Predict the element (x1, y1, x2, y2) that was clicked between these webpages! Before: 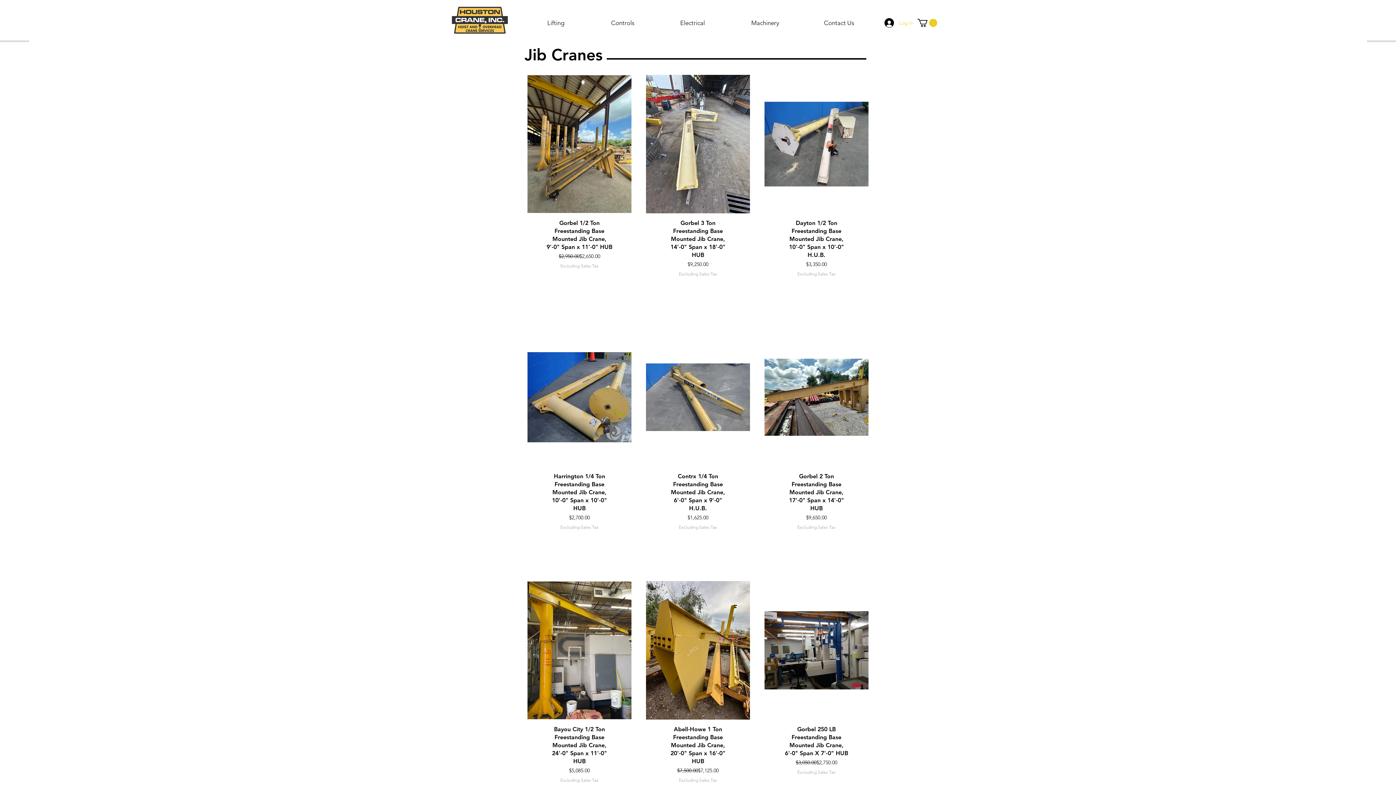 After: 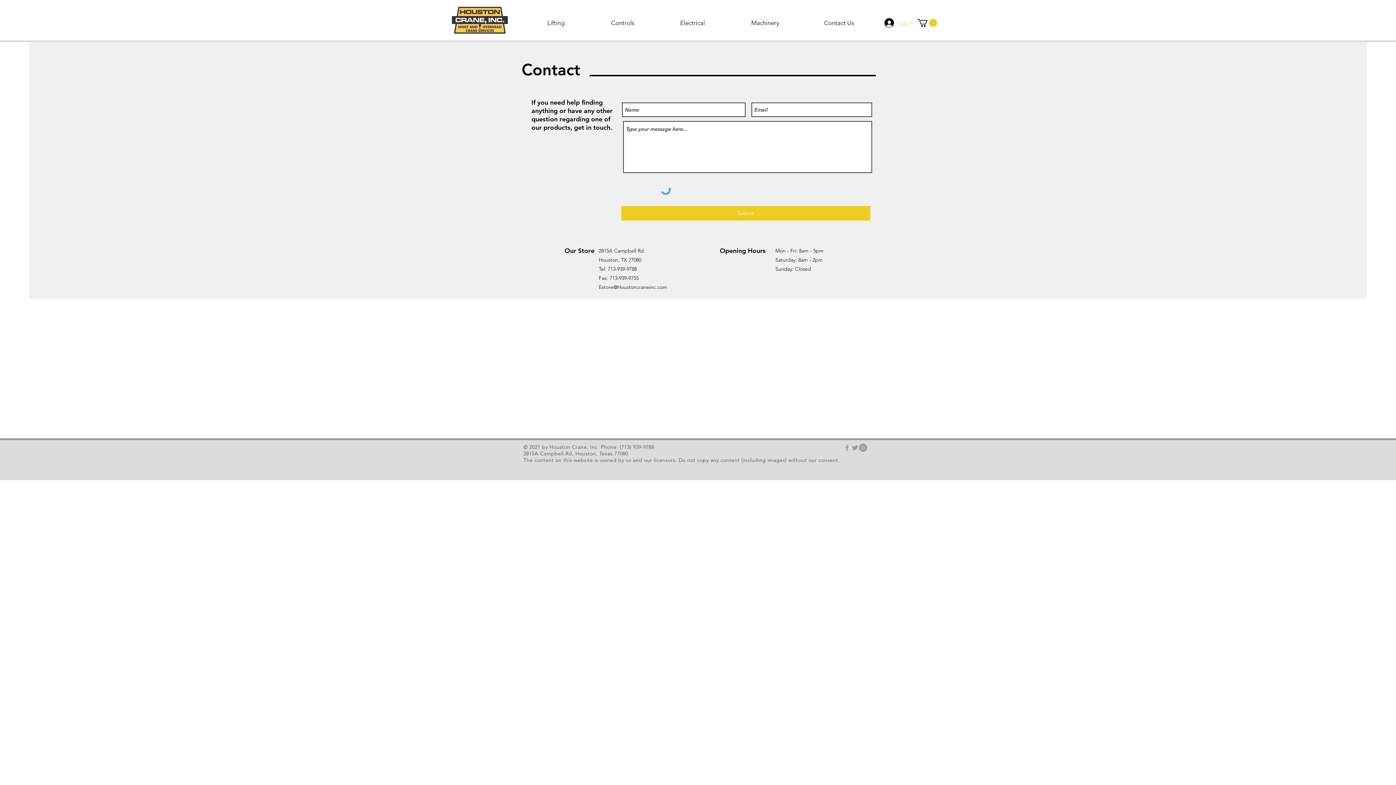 Action: bbox: (814, 15, 865, 30) label: Contact Us